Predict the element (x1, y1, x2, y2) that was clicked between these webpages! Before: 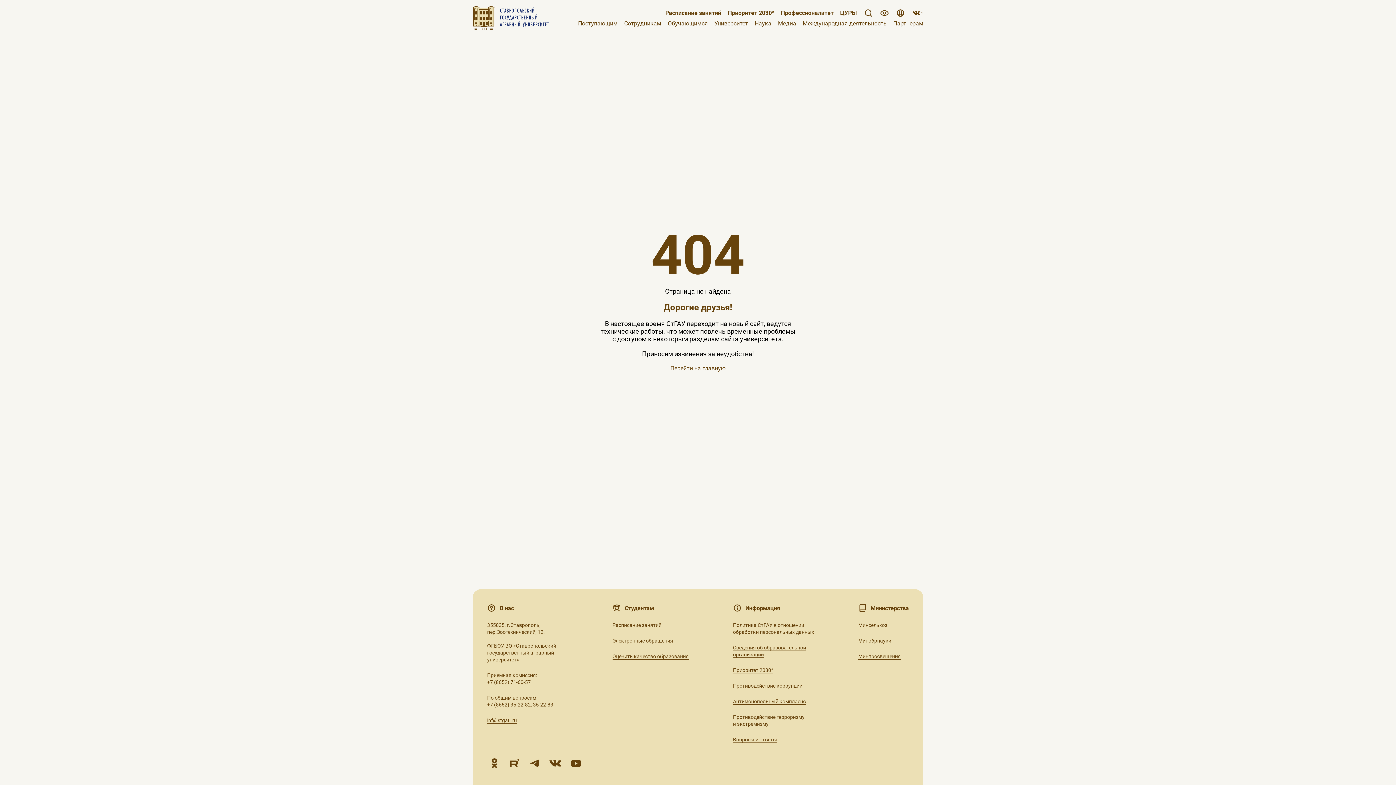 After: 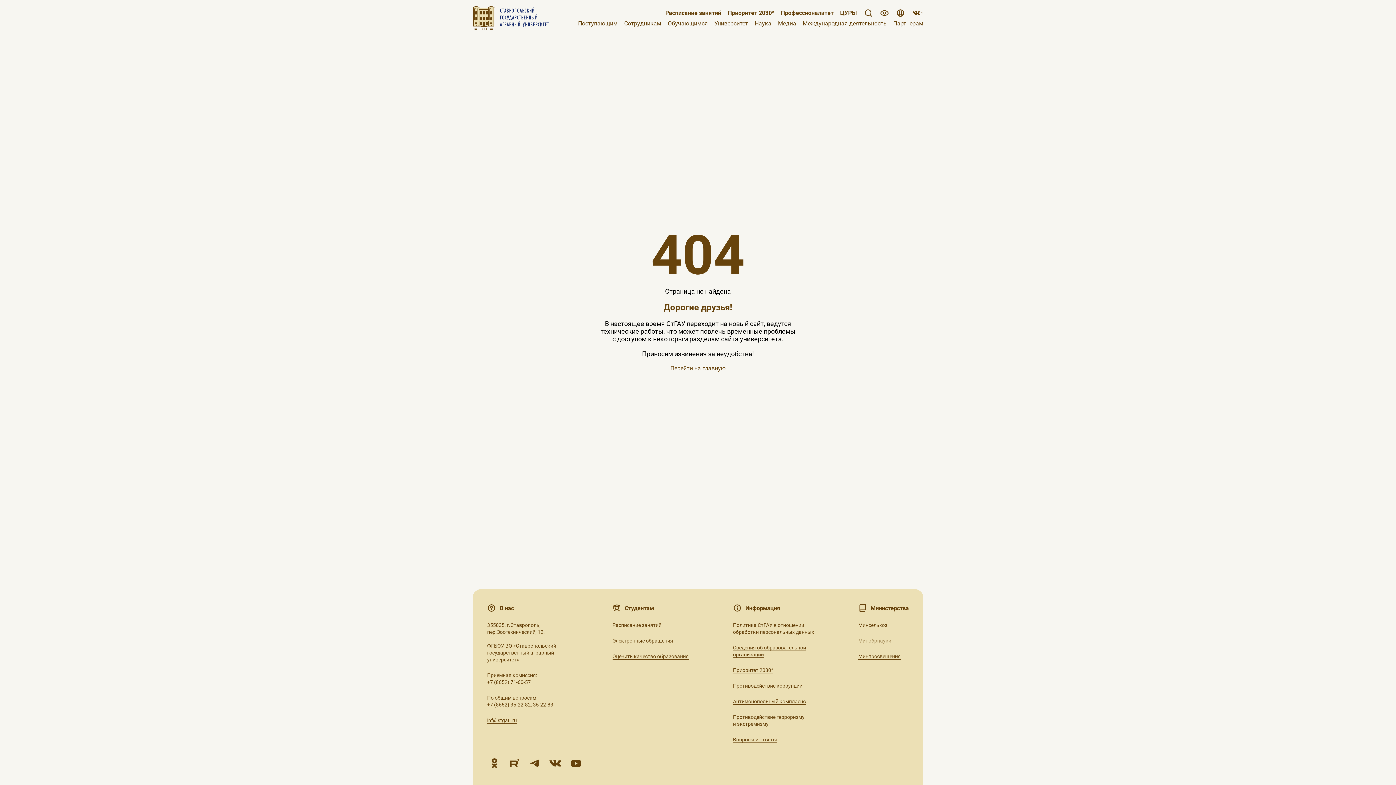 Action: label: Минобрнауки bbox: (858, 638, 891, 644)